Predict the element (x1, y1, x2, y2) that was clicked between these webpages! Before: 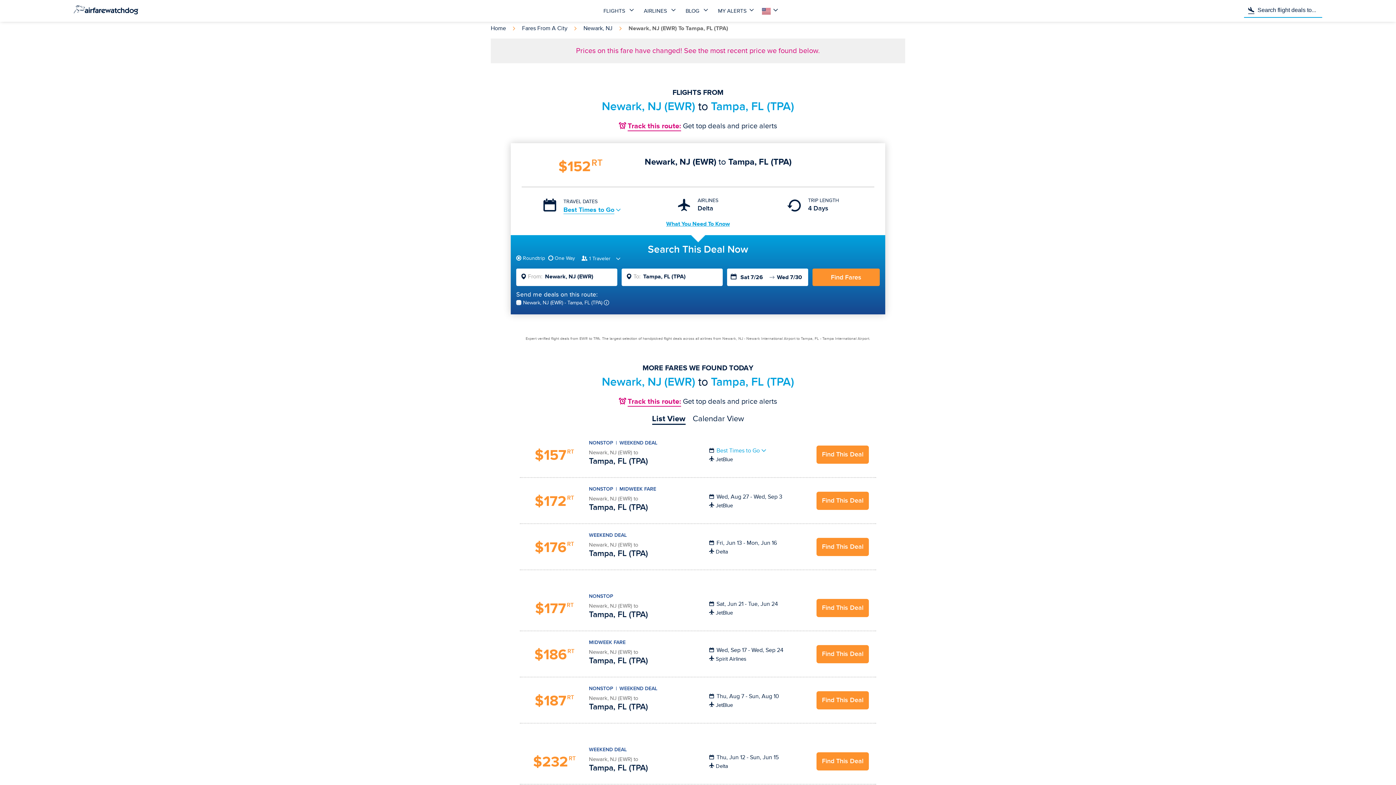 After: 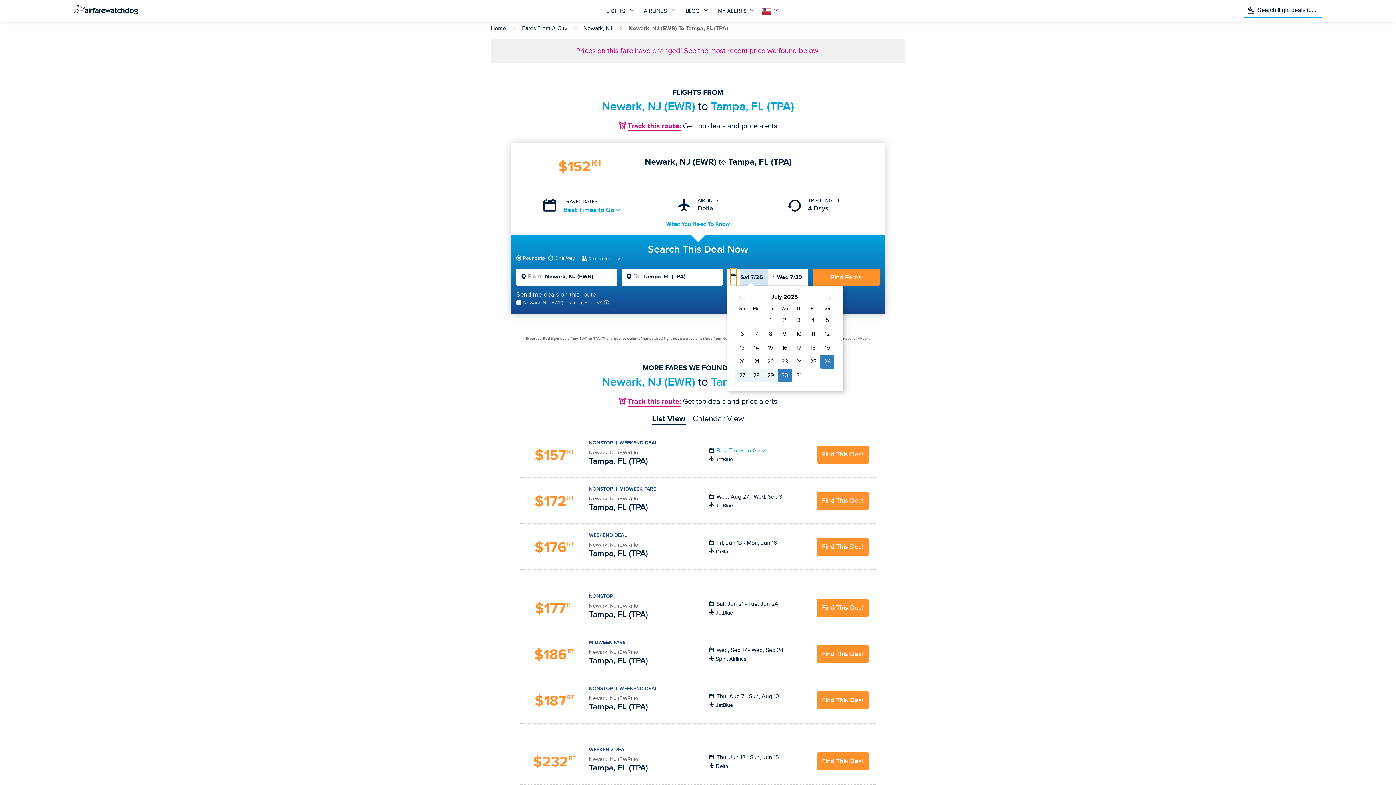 Action: bbox: (730, 268, 736, 286) label: Interact with the calendar and add the check-in date for your trip.